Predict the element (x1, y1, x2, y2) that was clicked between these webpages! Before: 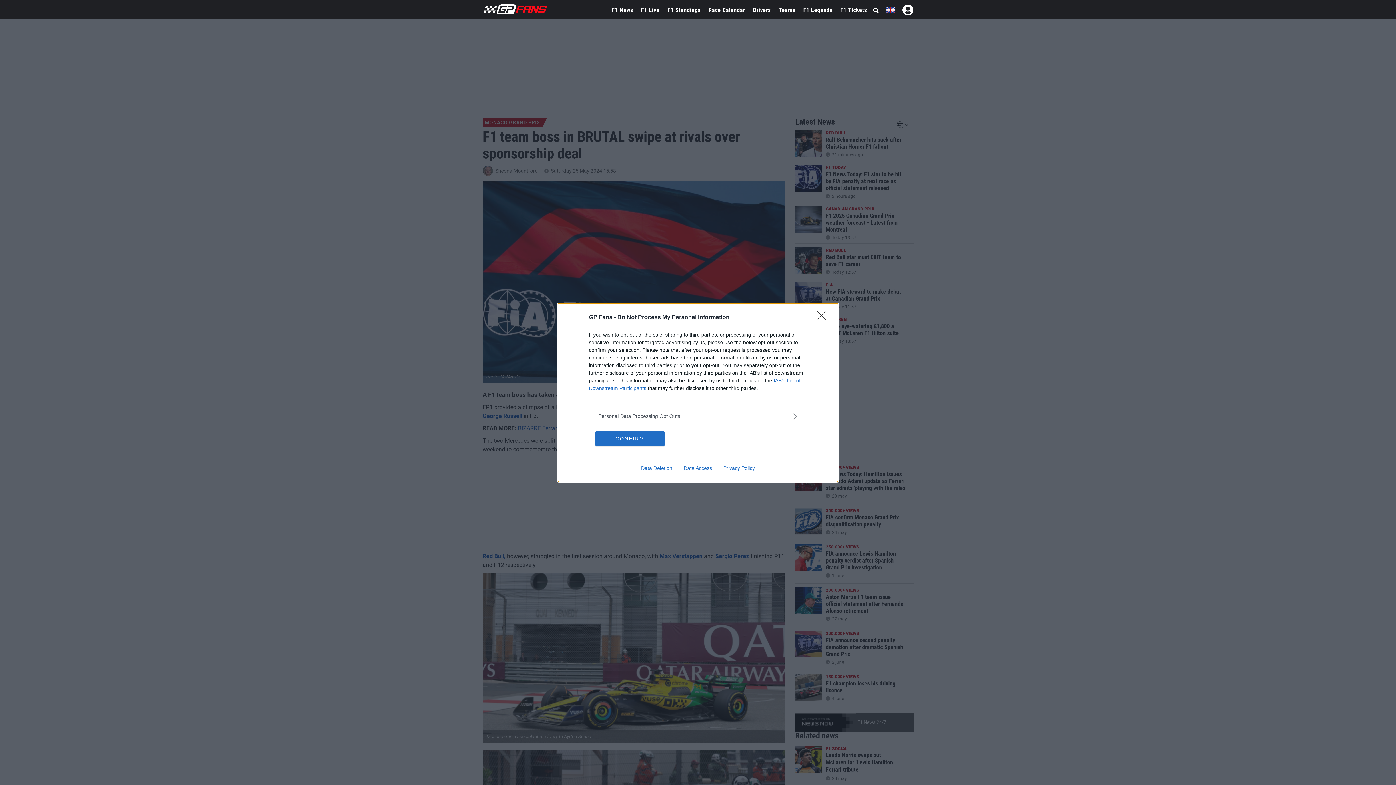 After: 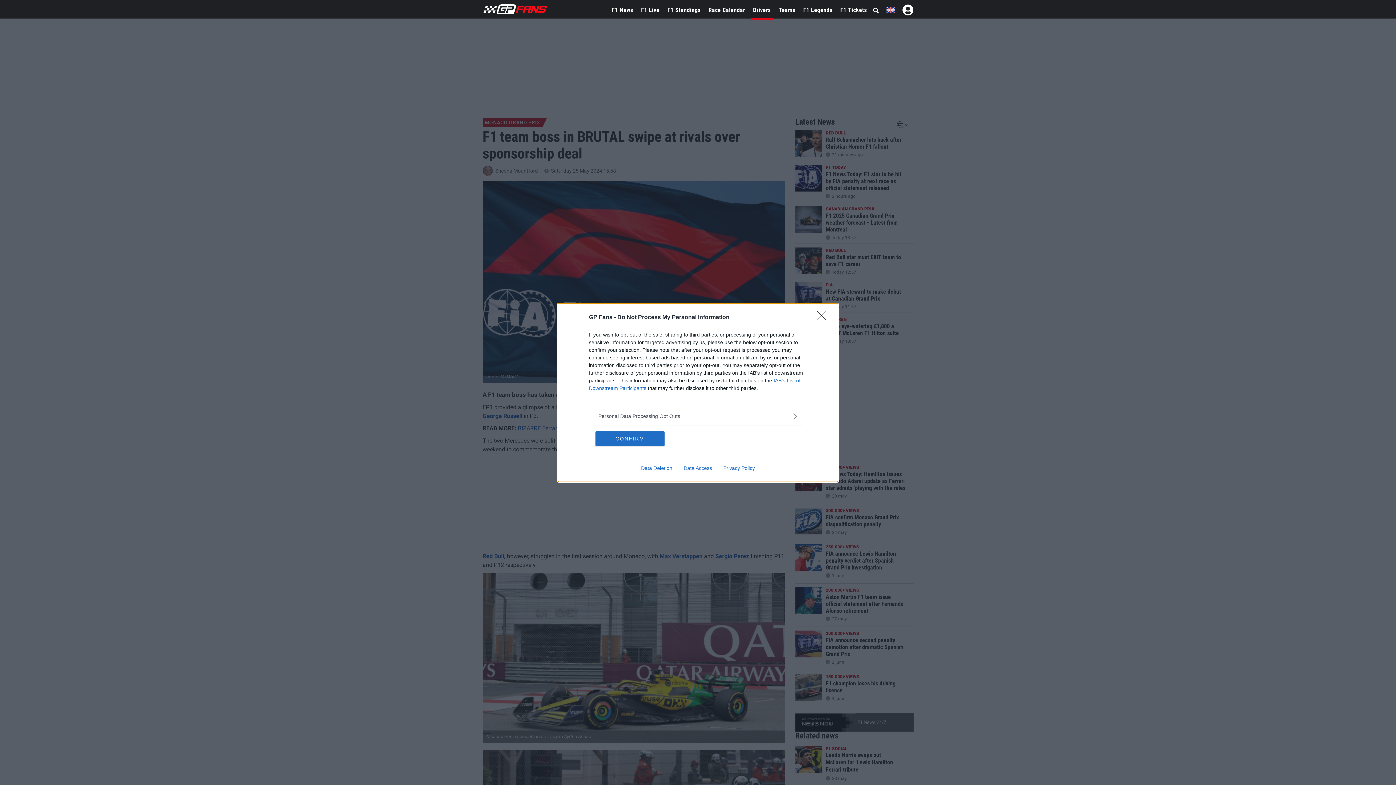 Action: label: Drivers bbox: (750, 0, 773, 20)